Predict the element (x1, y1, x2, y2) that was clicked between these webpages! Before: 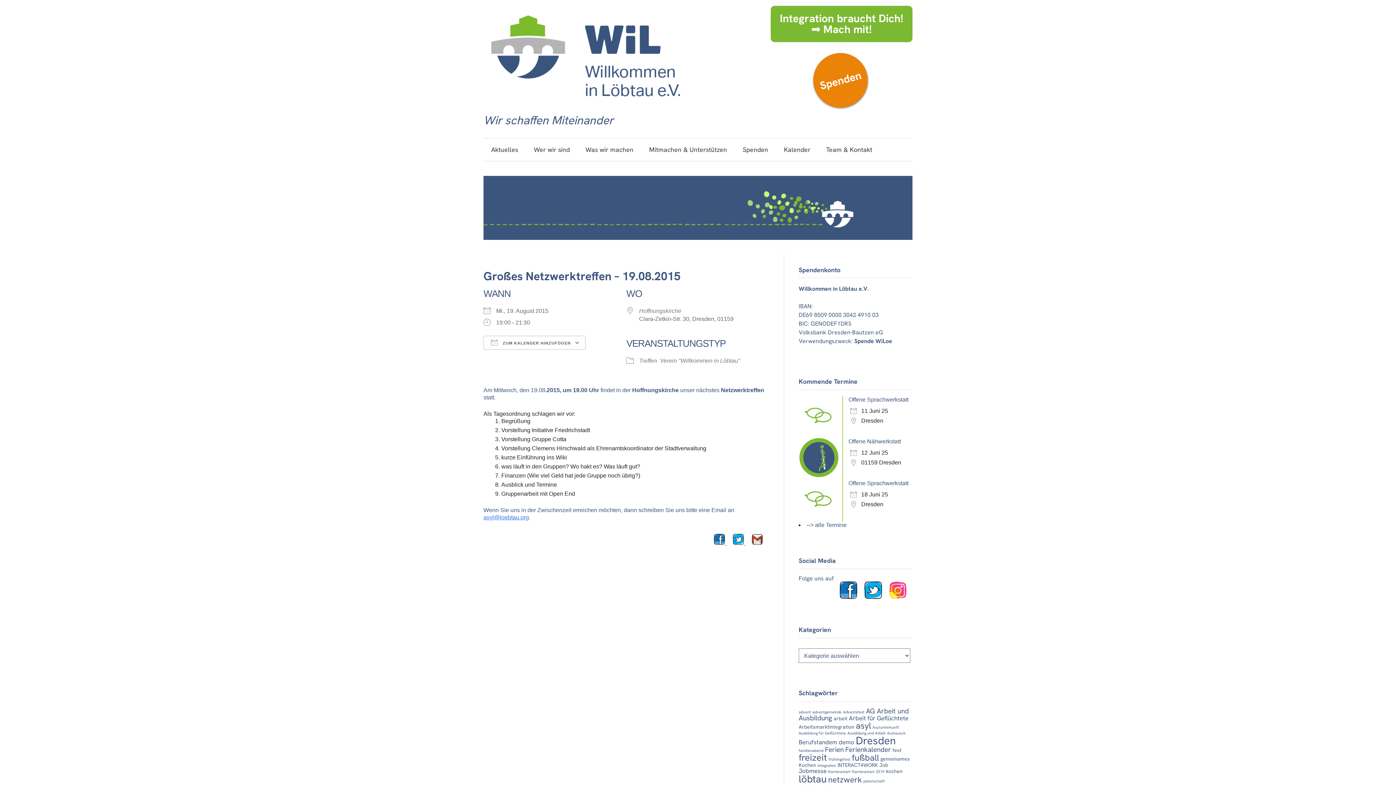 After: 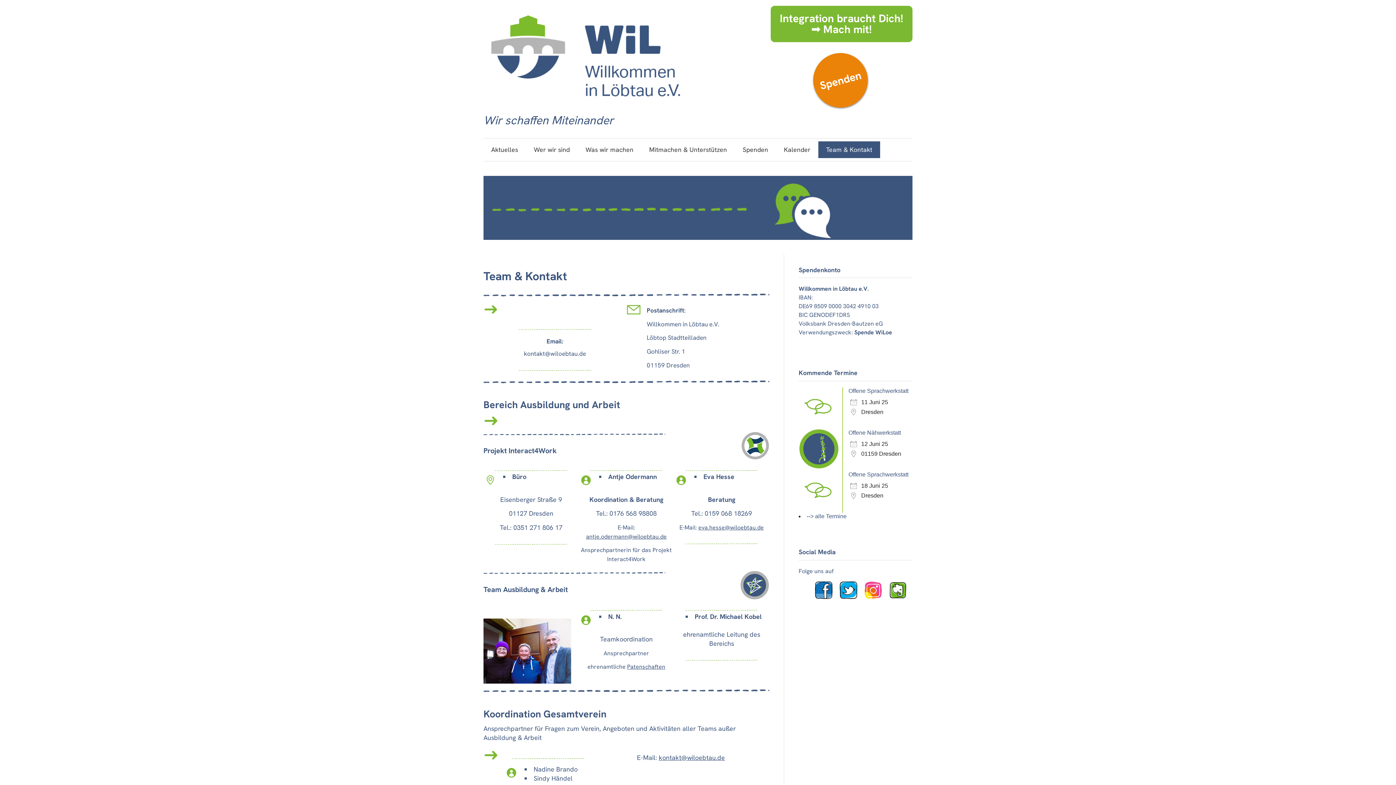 Action: bbox: (818, 141, 880, 158) label: Team & Kontakt